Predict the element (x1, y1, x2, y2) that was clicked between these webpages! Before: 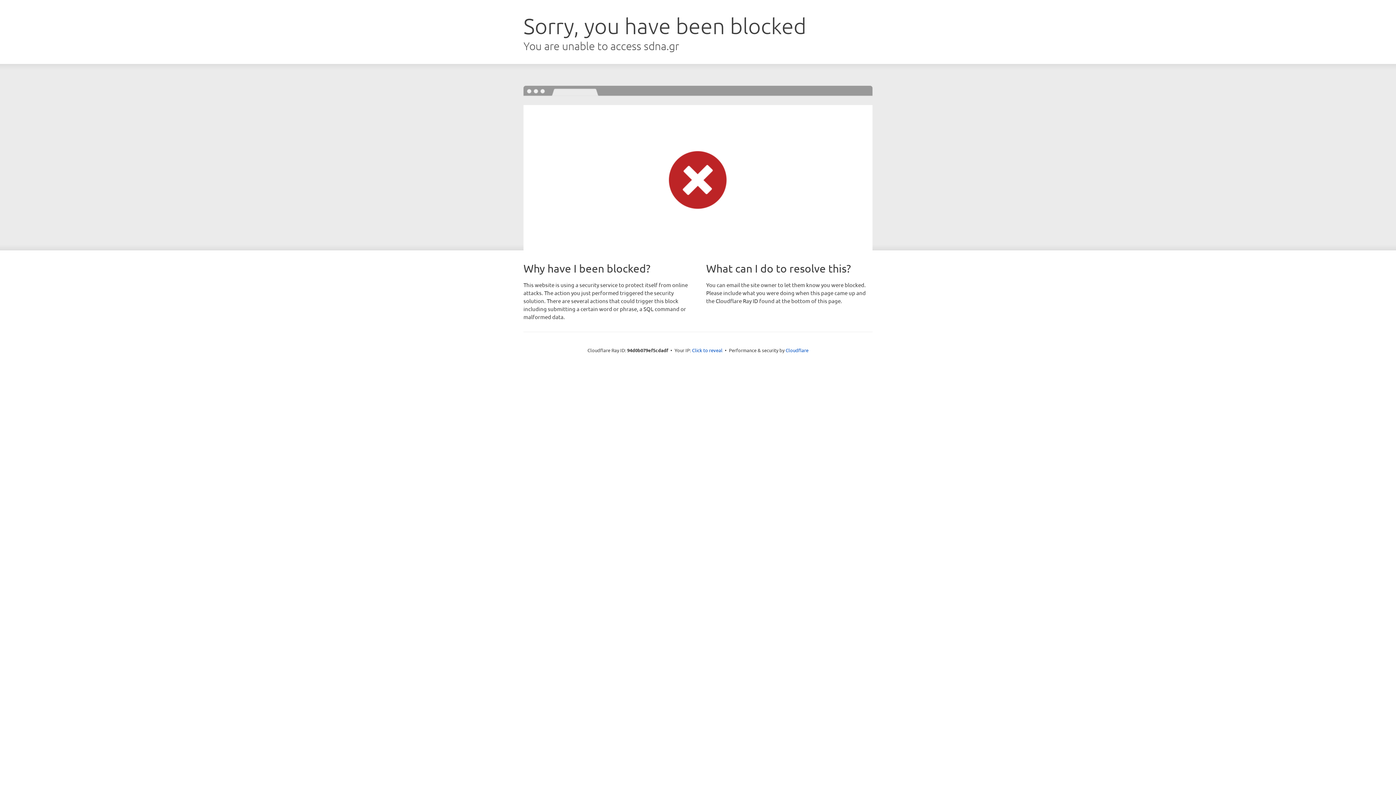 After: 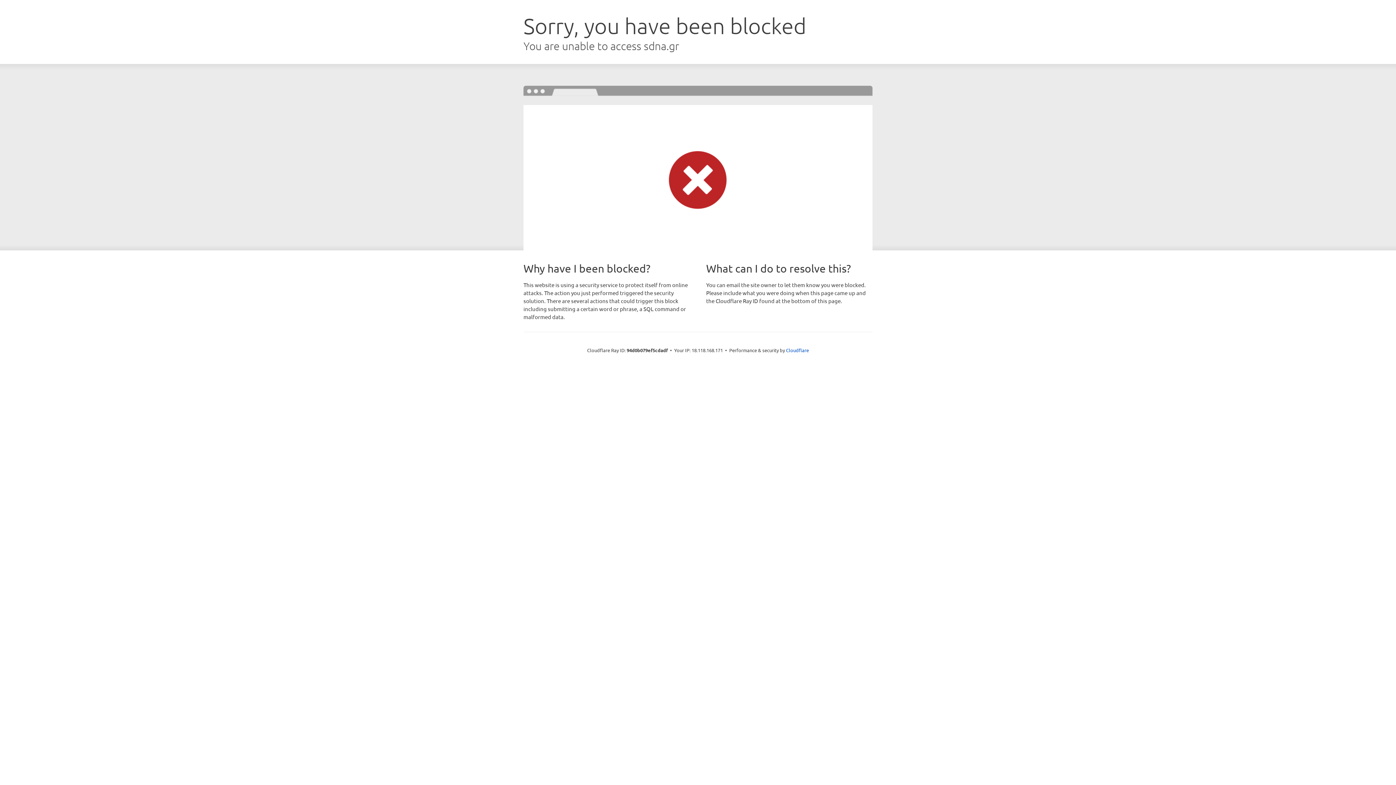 Action: bbox: (692, 346, 722, 353) label: Click to reveal